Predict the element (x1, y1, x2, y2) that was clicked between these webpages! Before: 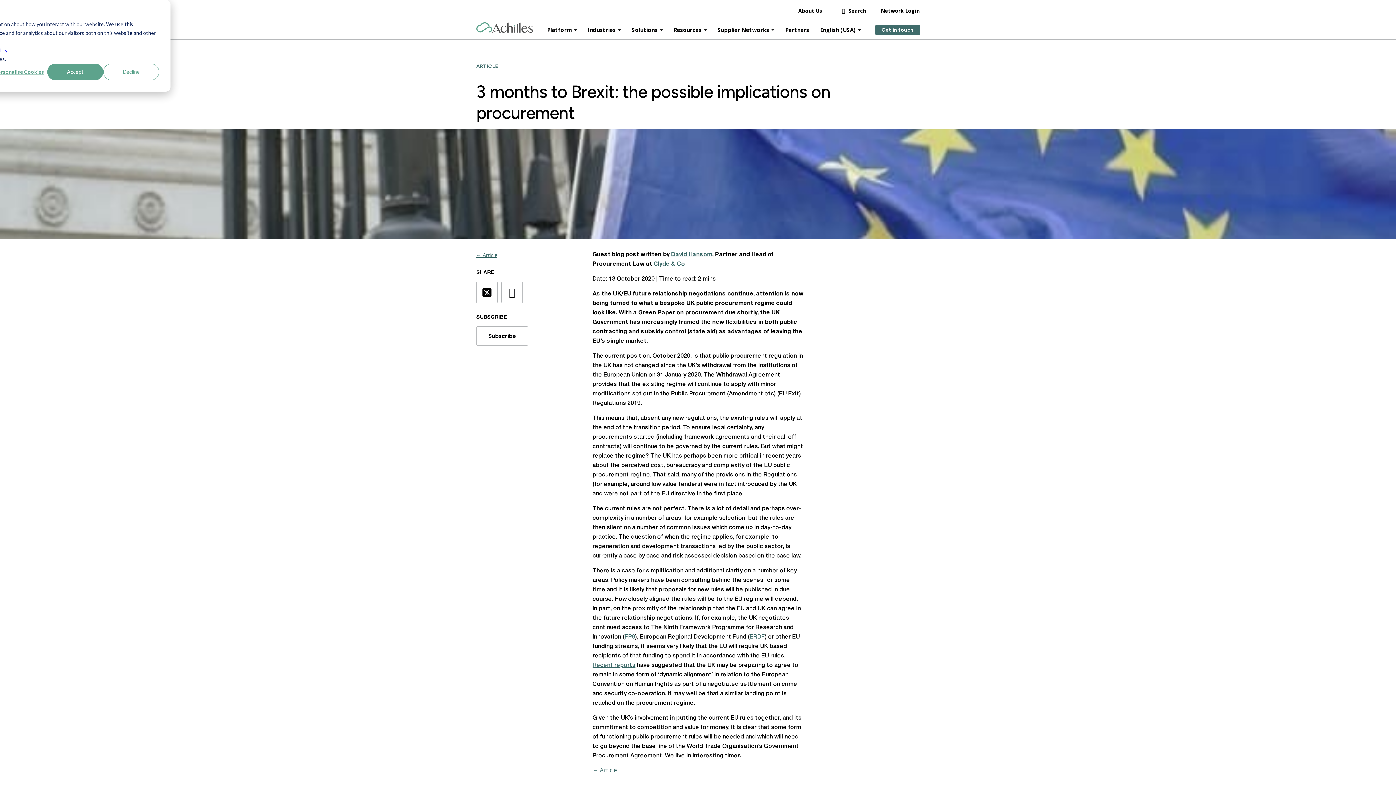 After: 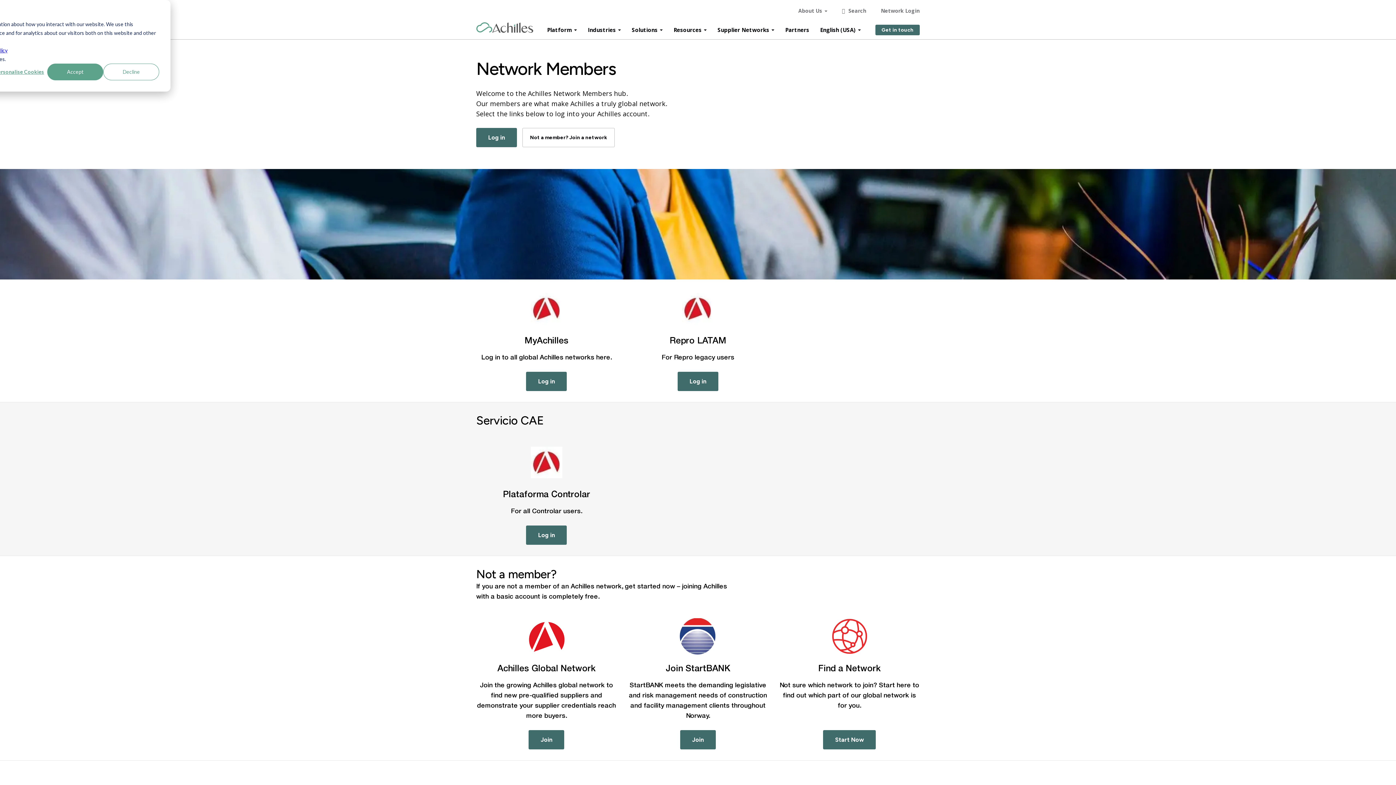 Action: bbox: (881, 7, 920, 14) label: Network Login